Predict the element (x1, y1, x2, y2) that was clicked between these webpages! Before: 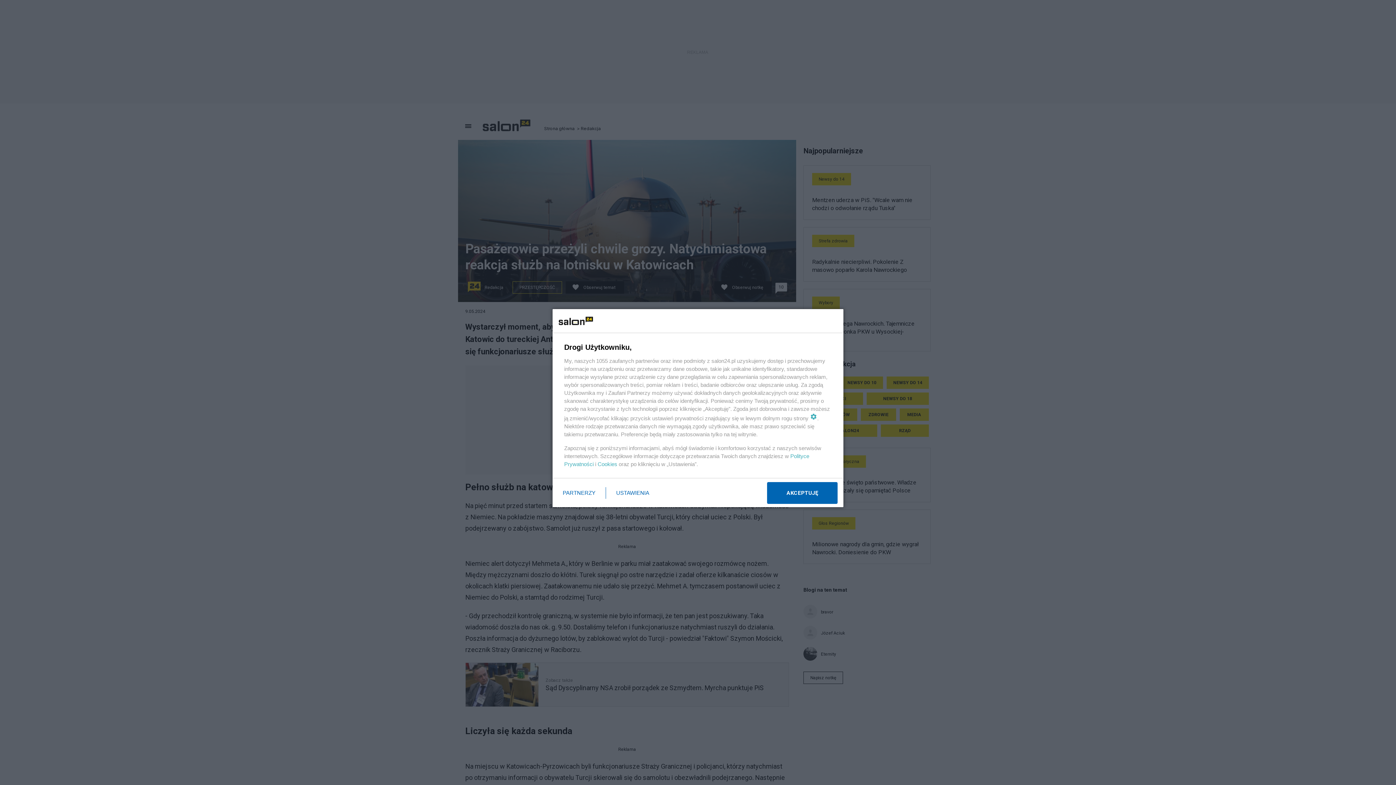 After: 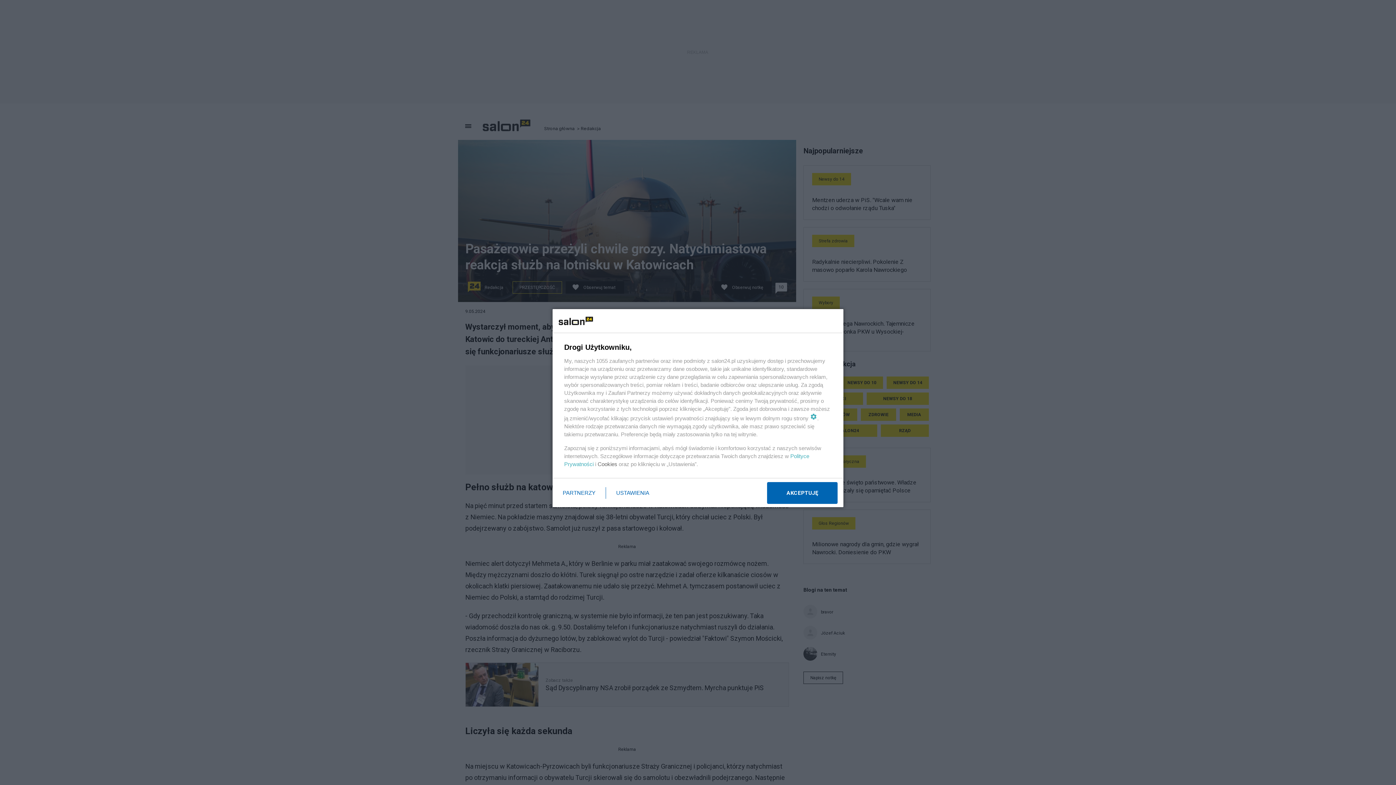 Action: label: Cookies bbox: (597, 461, 617, 467)